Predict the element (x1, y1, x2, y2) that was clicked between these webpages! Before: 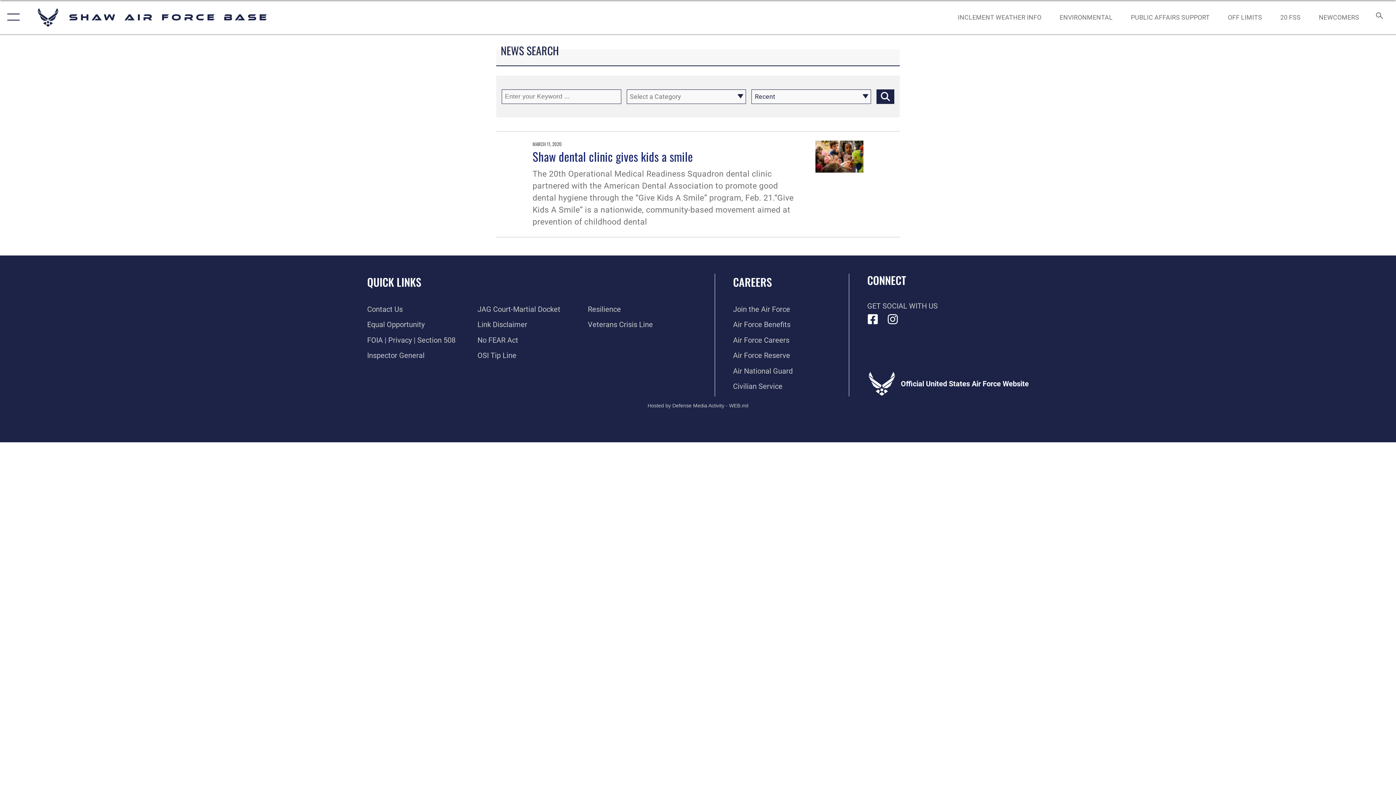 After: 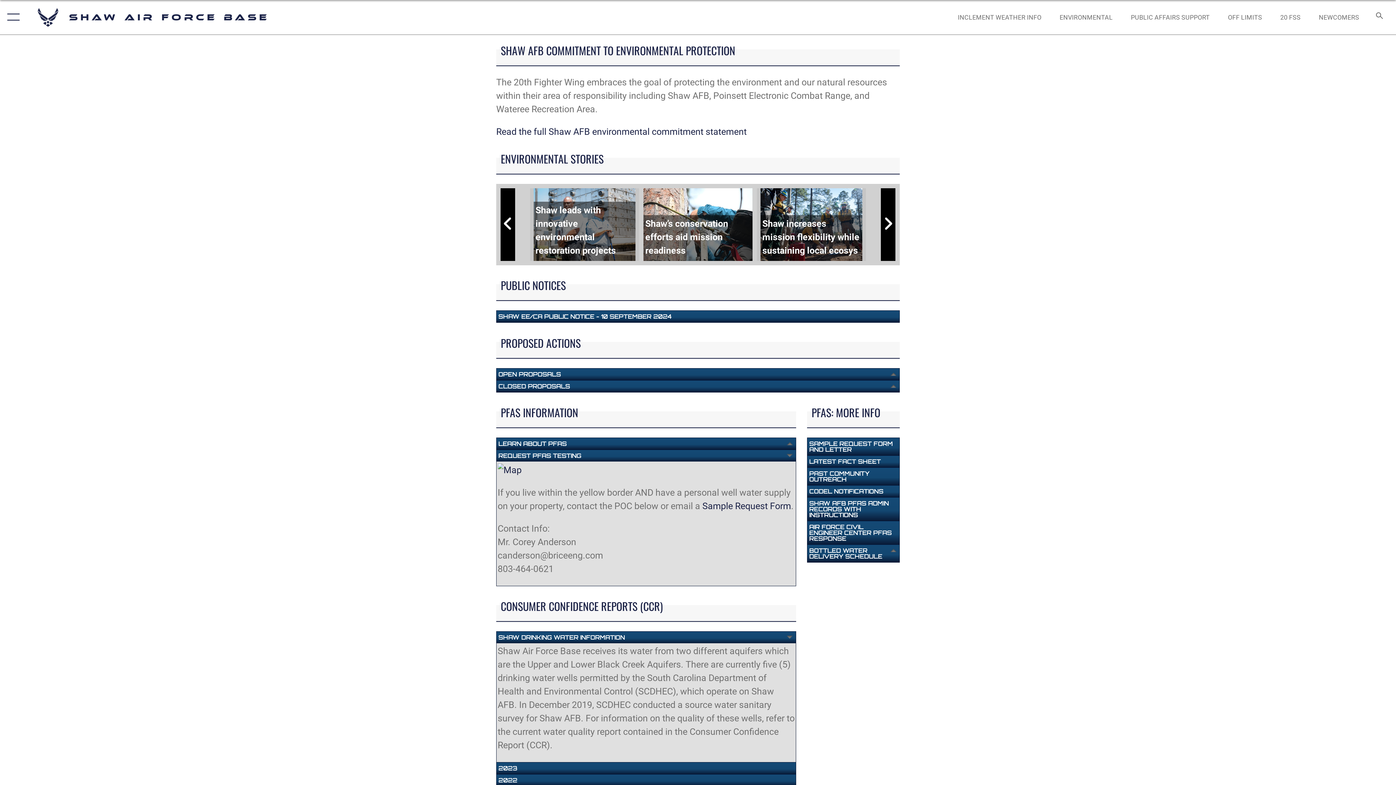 Action: bbox: (1053, 5, 1119, 28) label: ENVIRONMENTAL